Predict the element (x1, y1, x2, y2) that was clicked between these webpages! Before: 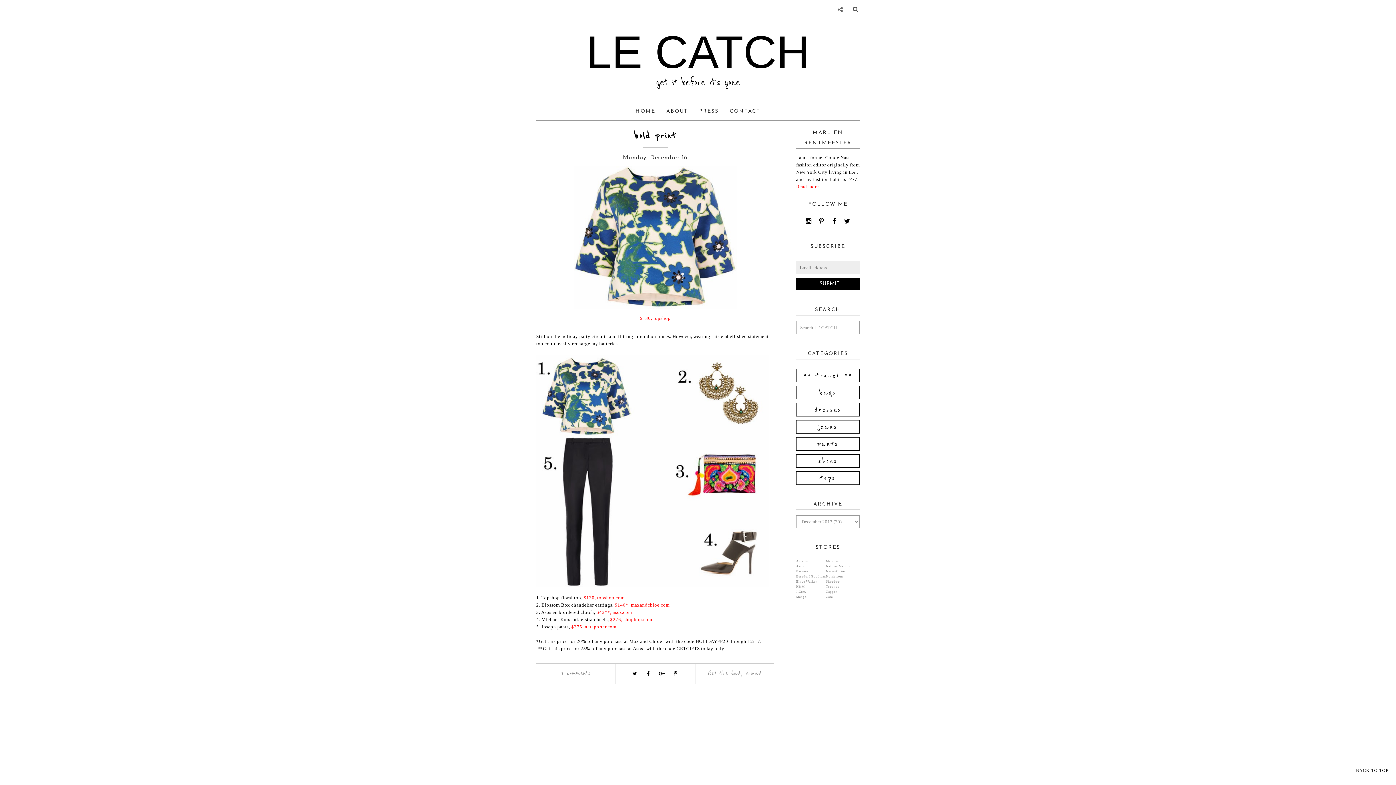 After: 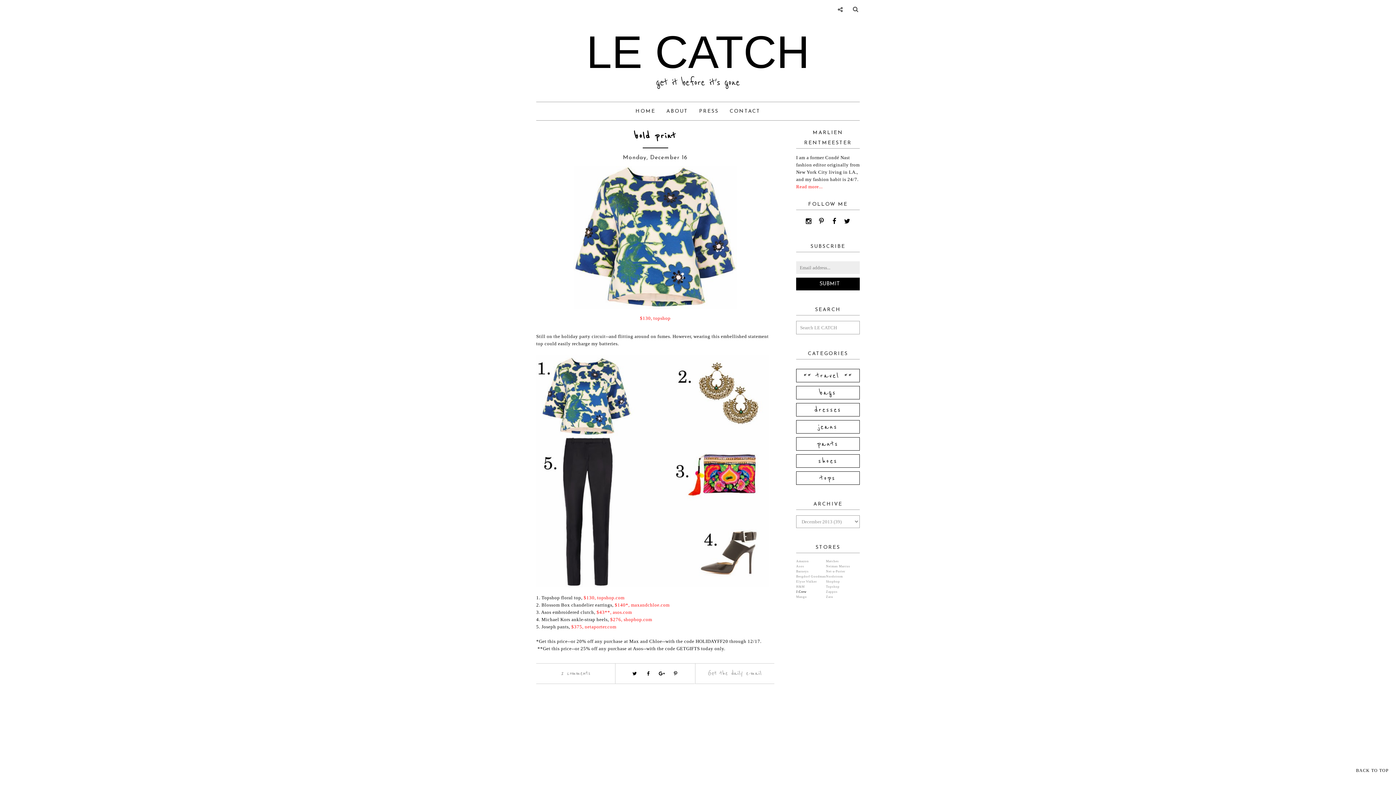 Action: bbox: (796, 590, 806, 593) label: J.Crew